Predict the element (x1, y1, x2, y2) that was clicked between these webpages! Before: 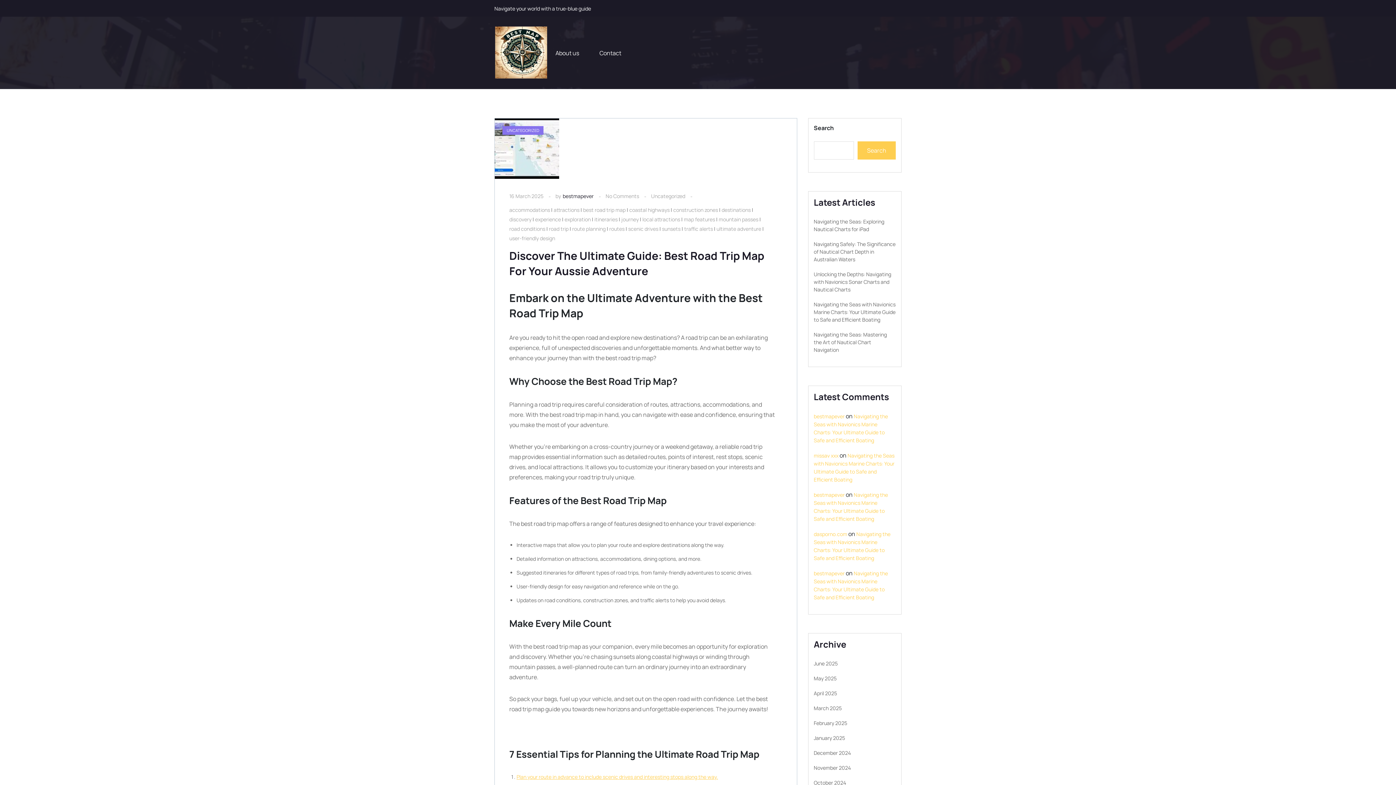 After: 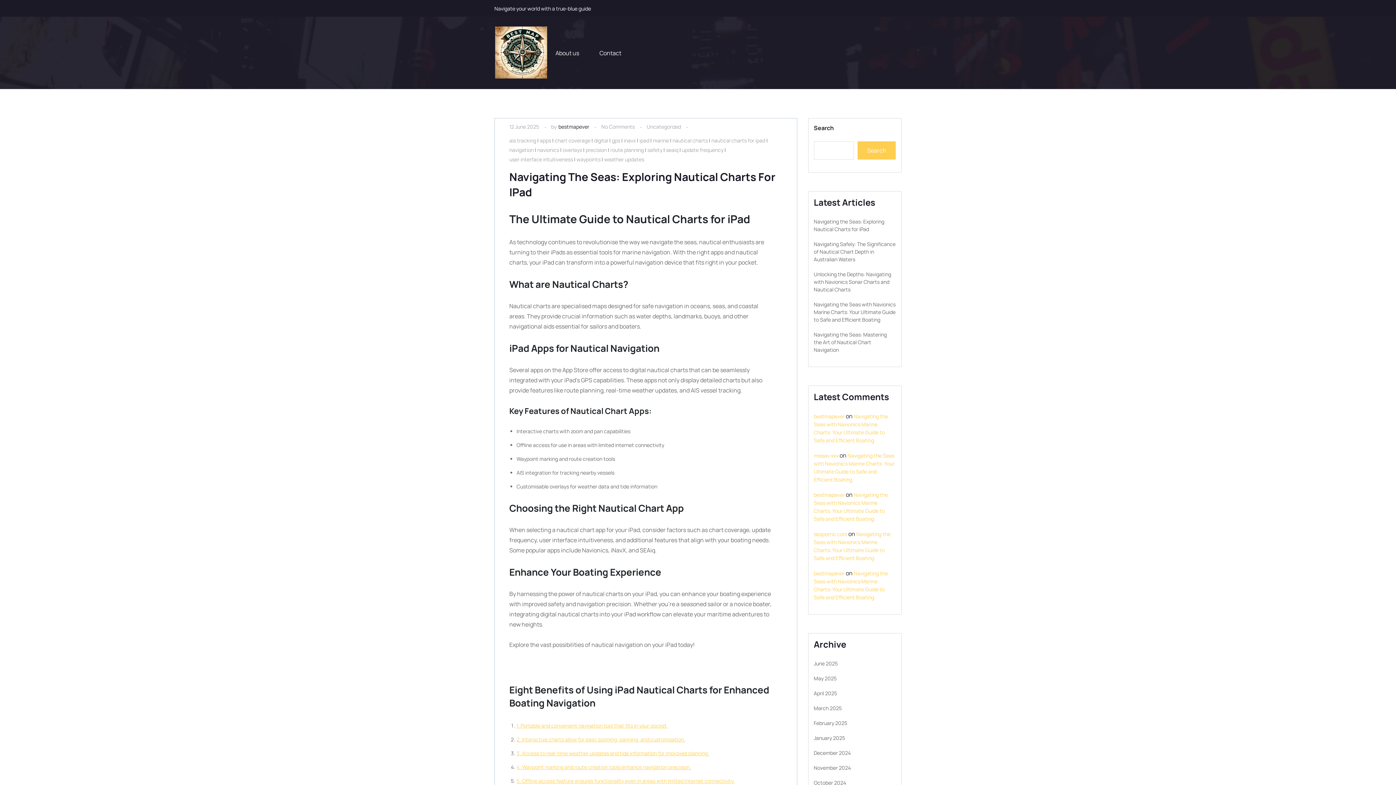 Action: label: bestmapever bbox: (562, 191, 593, 201)